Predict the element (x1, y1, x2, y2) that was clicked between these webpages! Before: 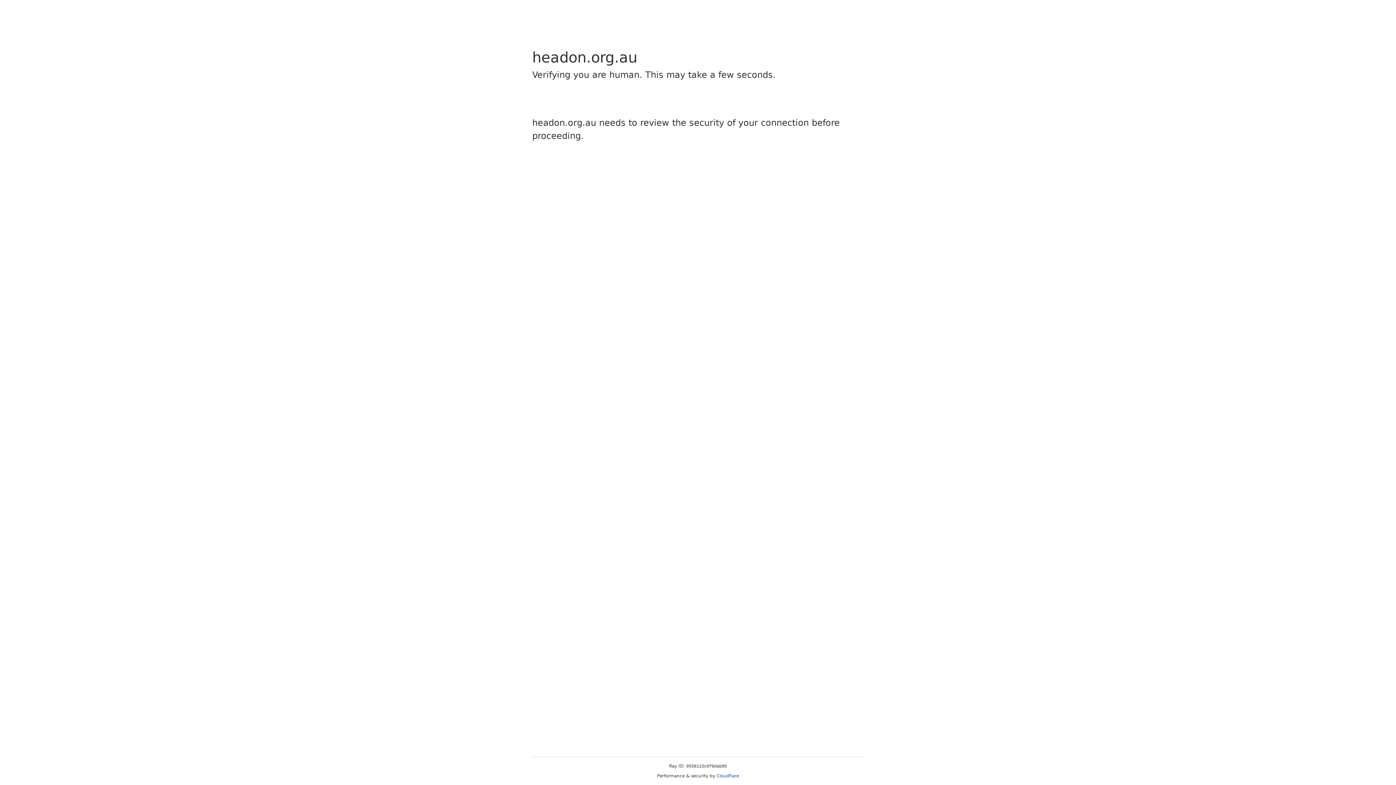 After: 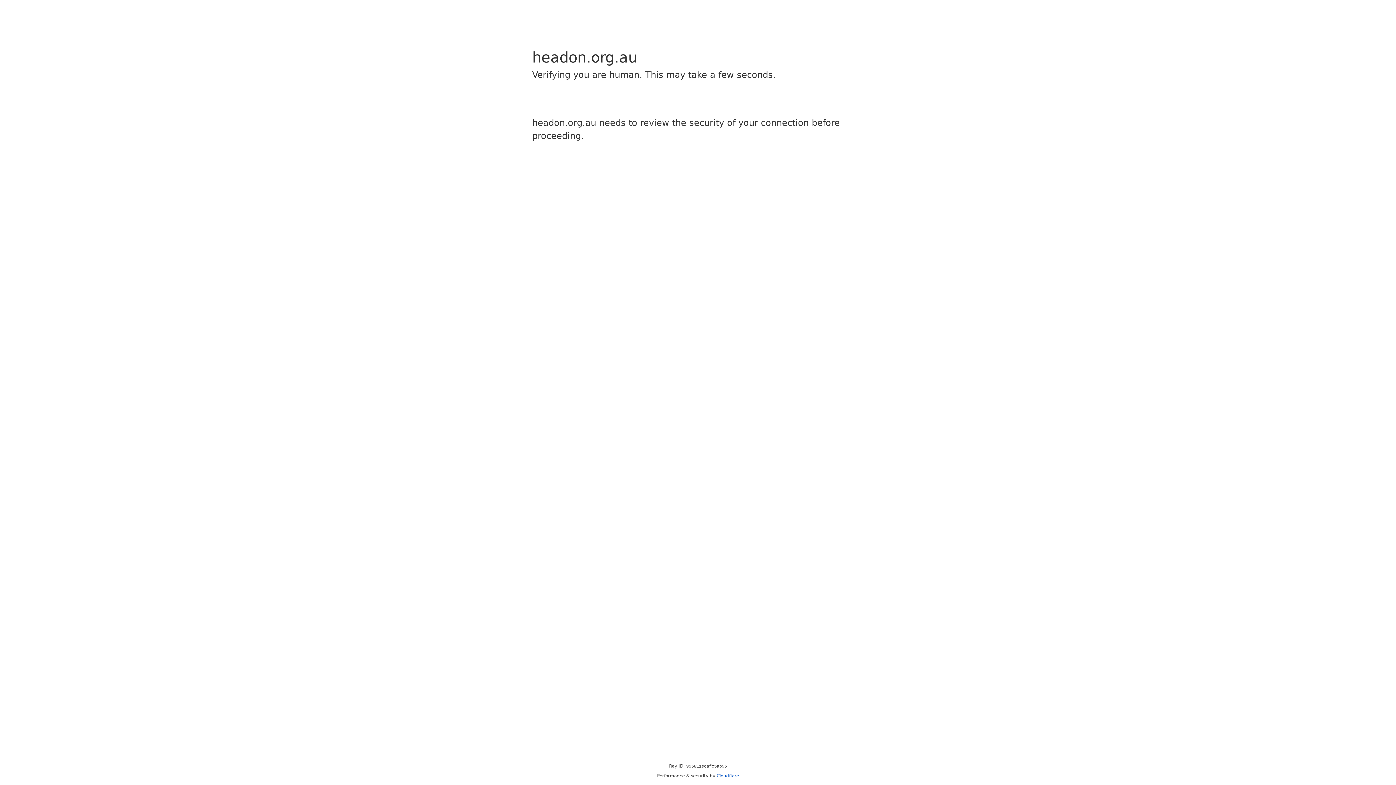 Action: bbox: (716, 773, 739, 778) label: Cloudflare